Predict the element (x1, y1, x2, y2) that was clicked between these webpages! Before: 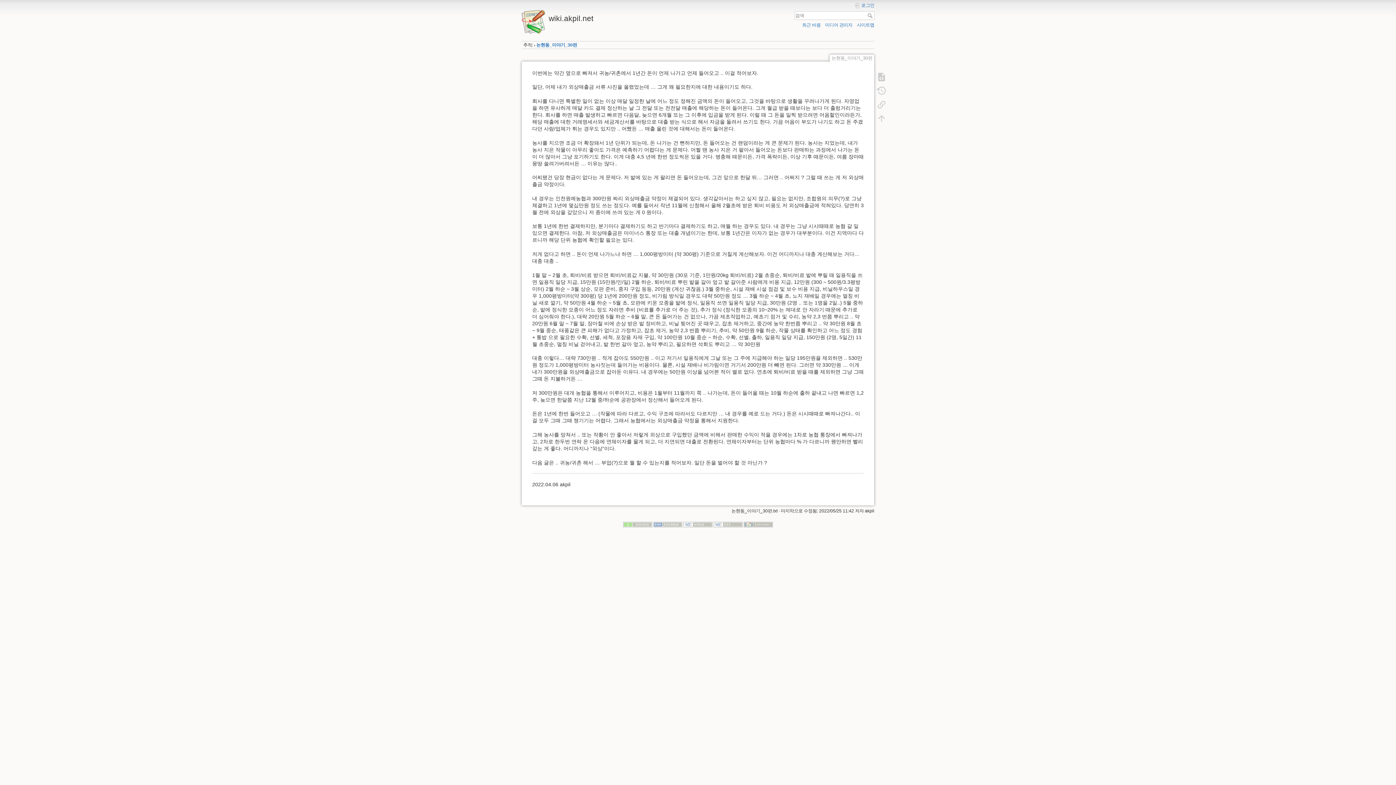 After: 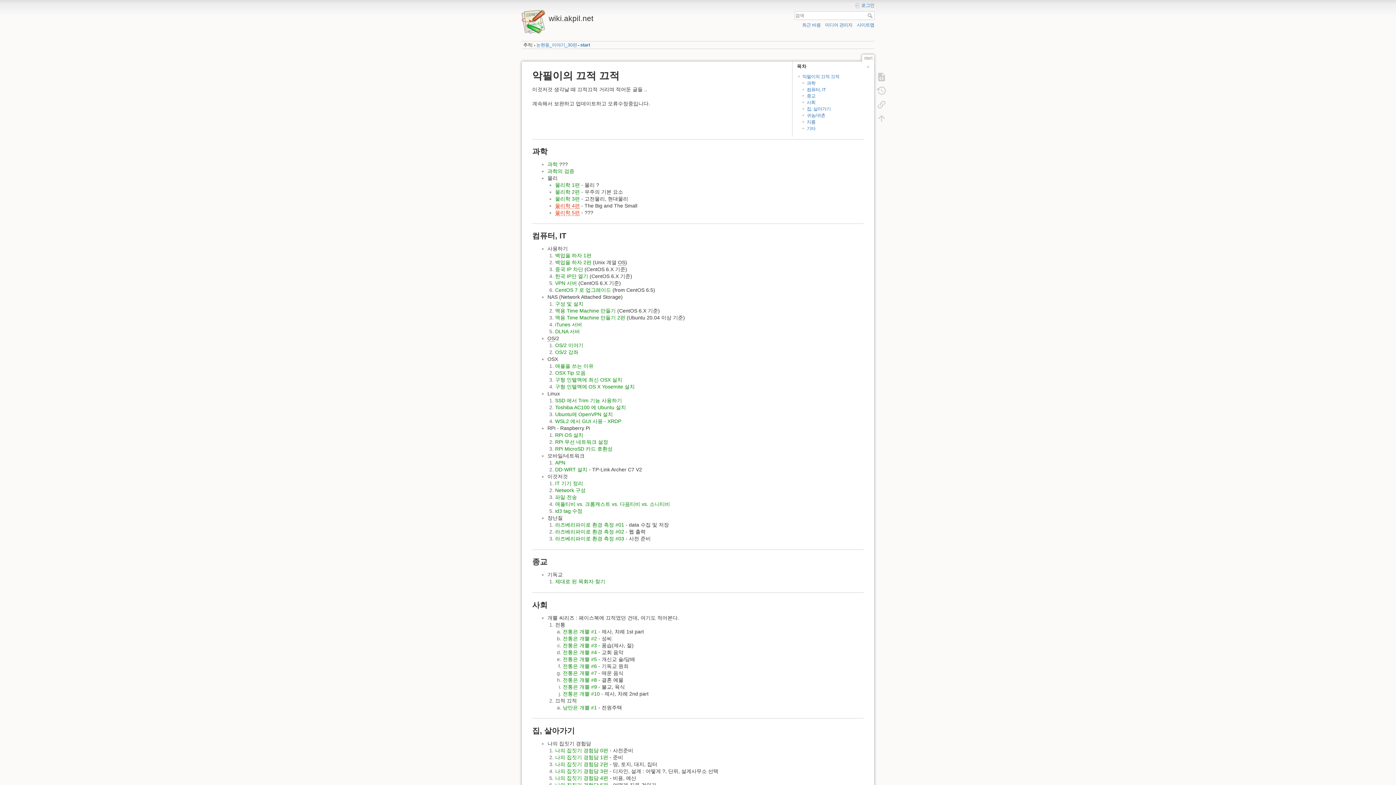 Action: bbox: (521, 10, 694, 22) label: wiki.akpil.net